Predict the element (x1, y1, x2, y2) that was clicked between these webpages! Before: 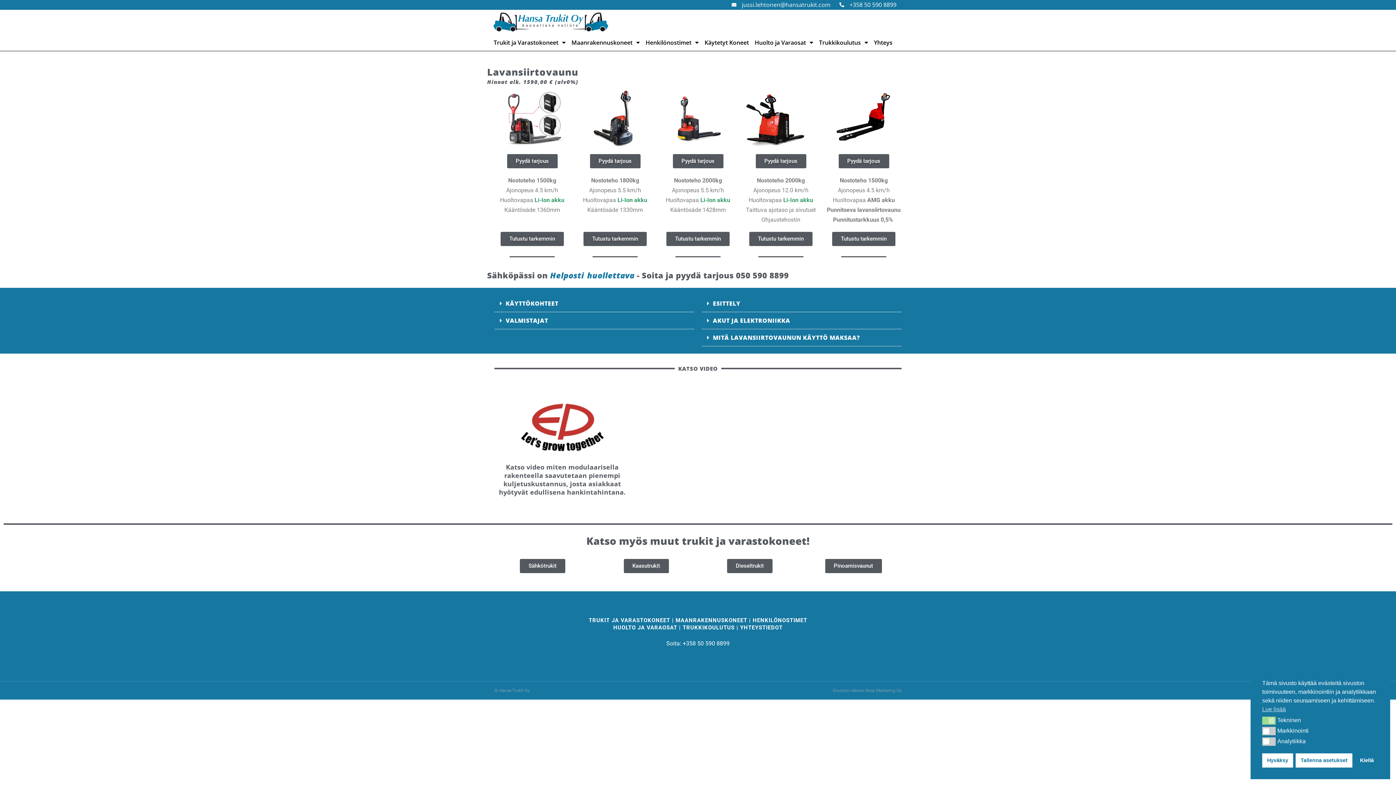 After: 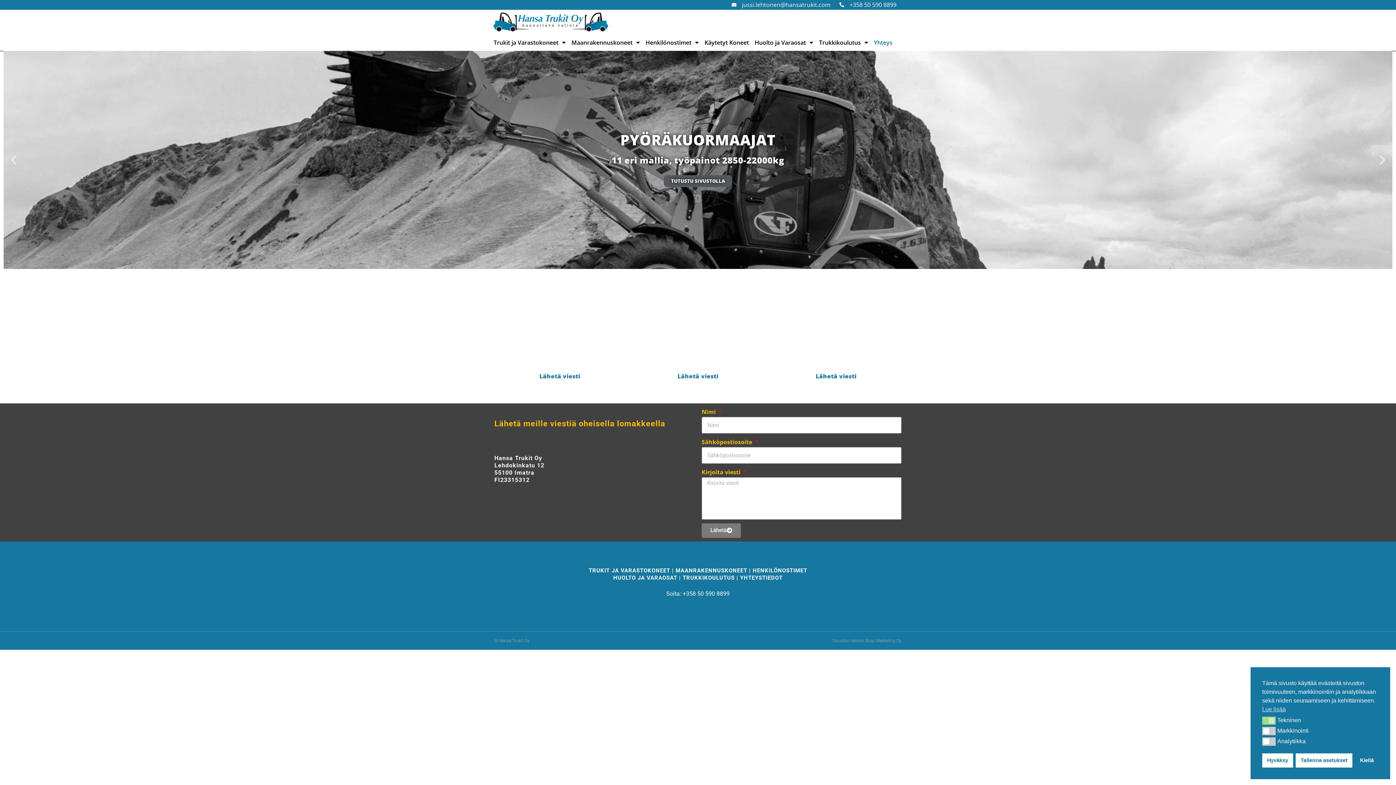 Action: bbox: (871, 34, 895, 50) label: Yhteys